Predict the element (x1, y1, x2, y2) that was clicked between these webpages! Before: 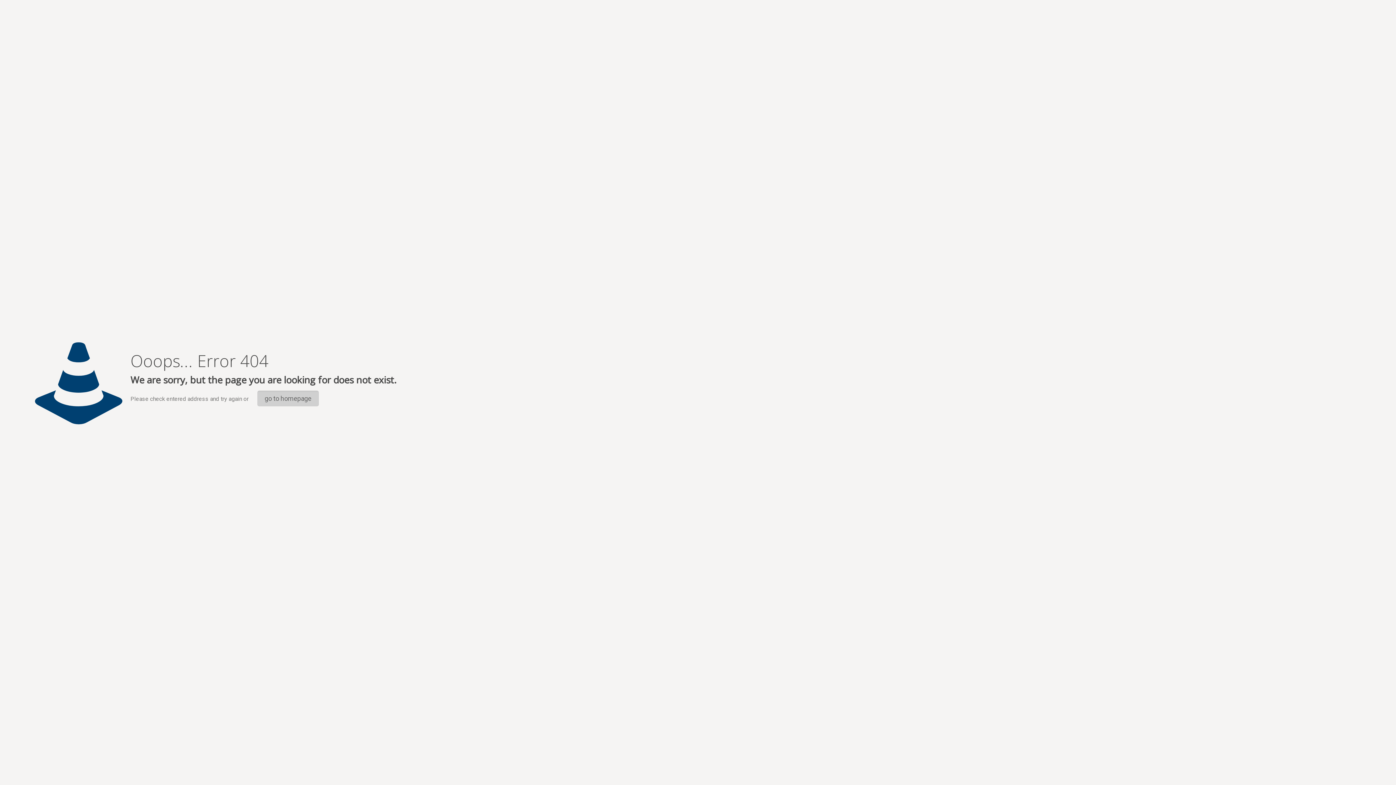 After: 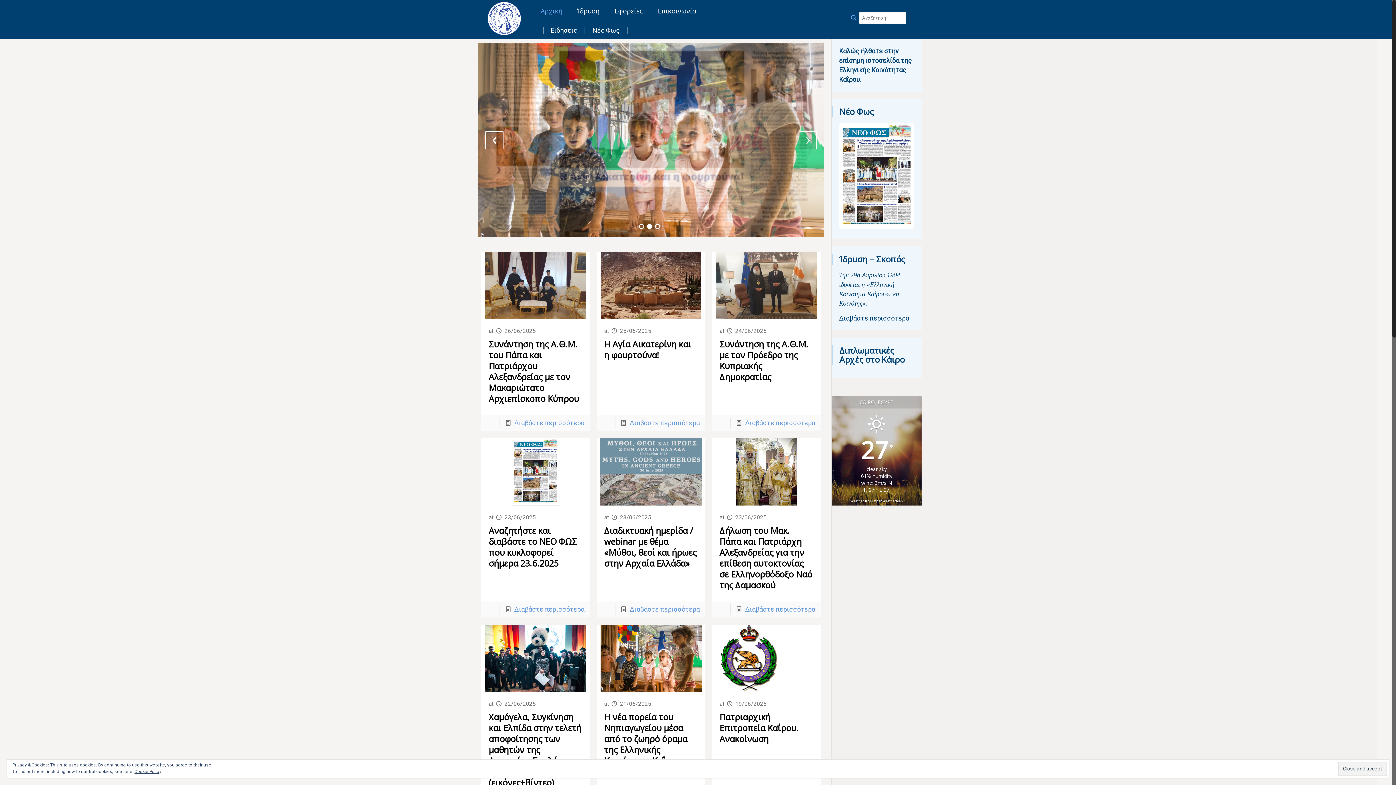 Action: bbox: (257, 390, 318, 406) label: go to homepage